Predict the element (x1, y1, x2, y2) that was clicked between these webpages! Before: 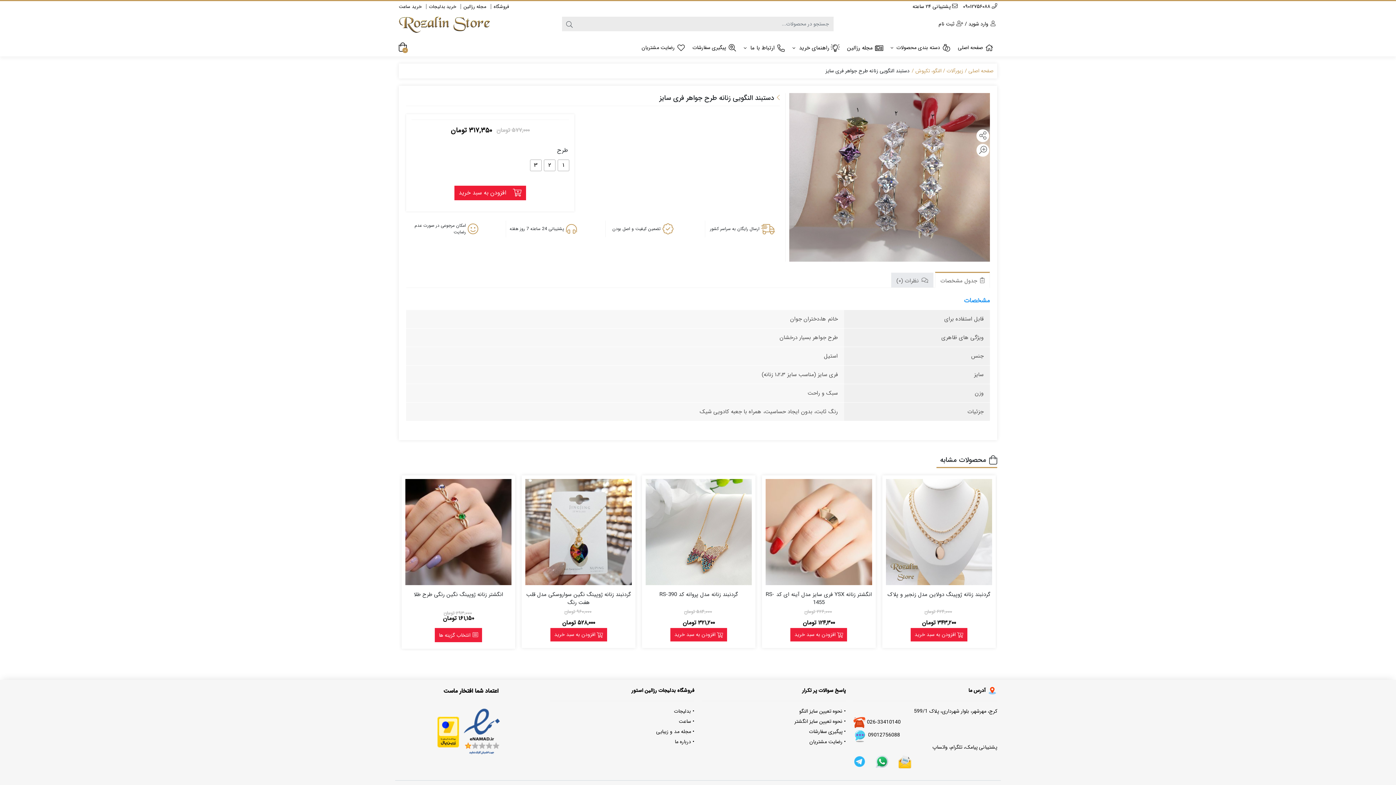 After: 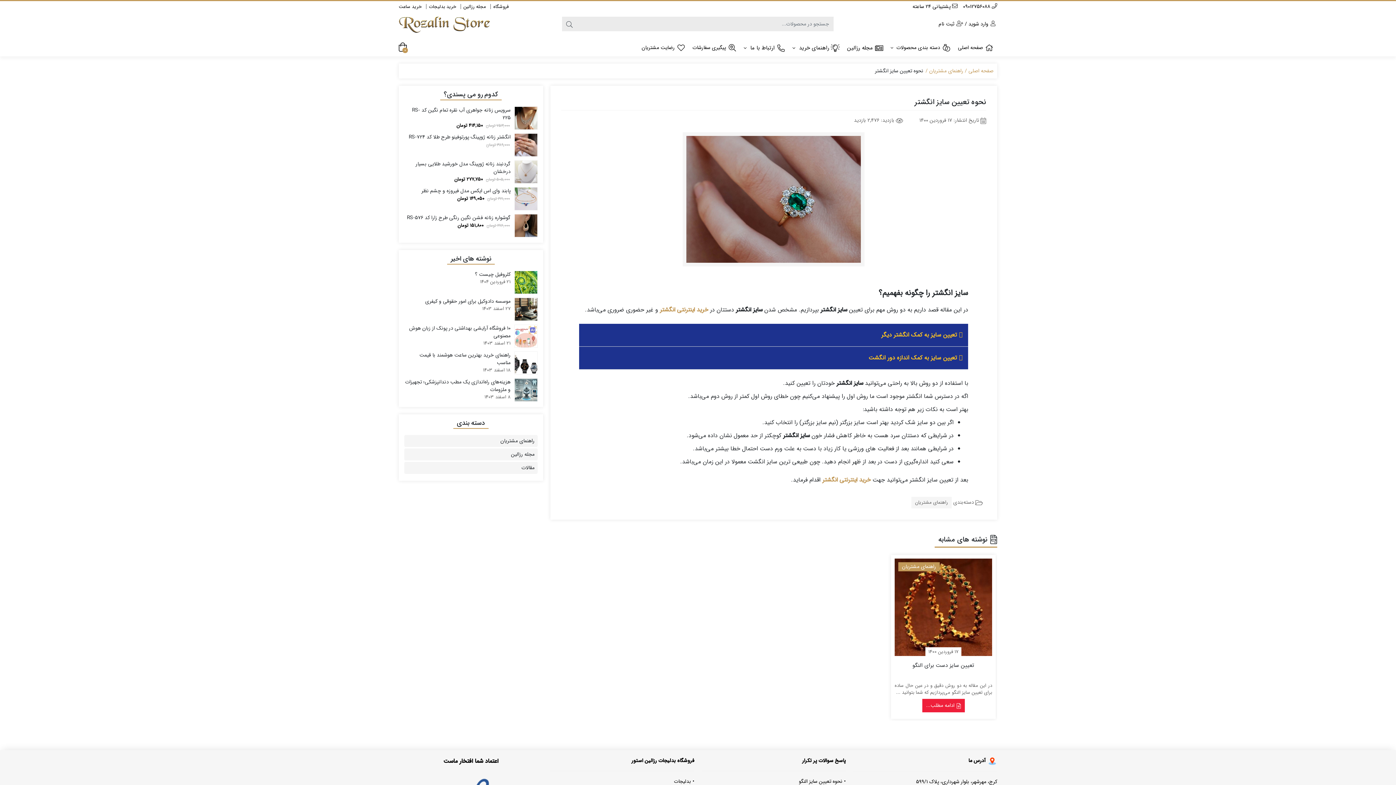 Action: label: • نحوه تعیین سایز انگشتر bbox: (794, 717, 846, 725)